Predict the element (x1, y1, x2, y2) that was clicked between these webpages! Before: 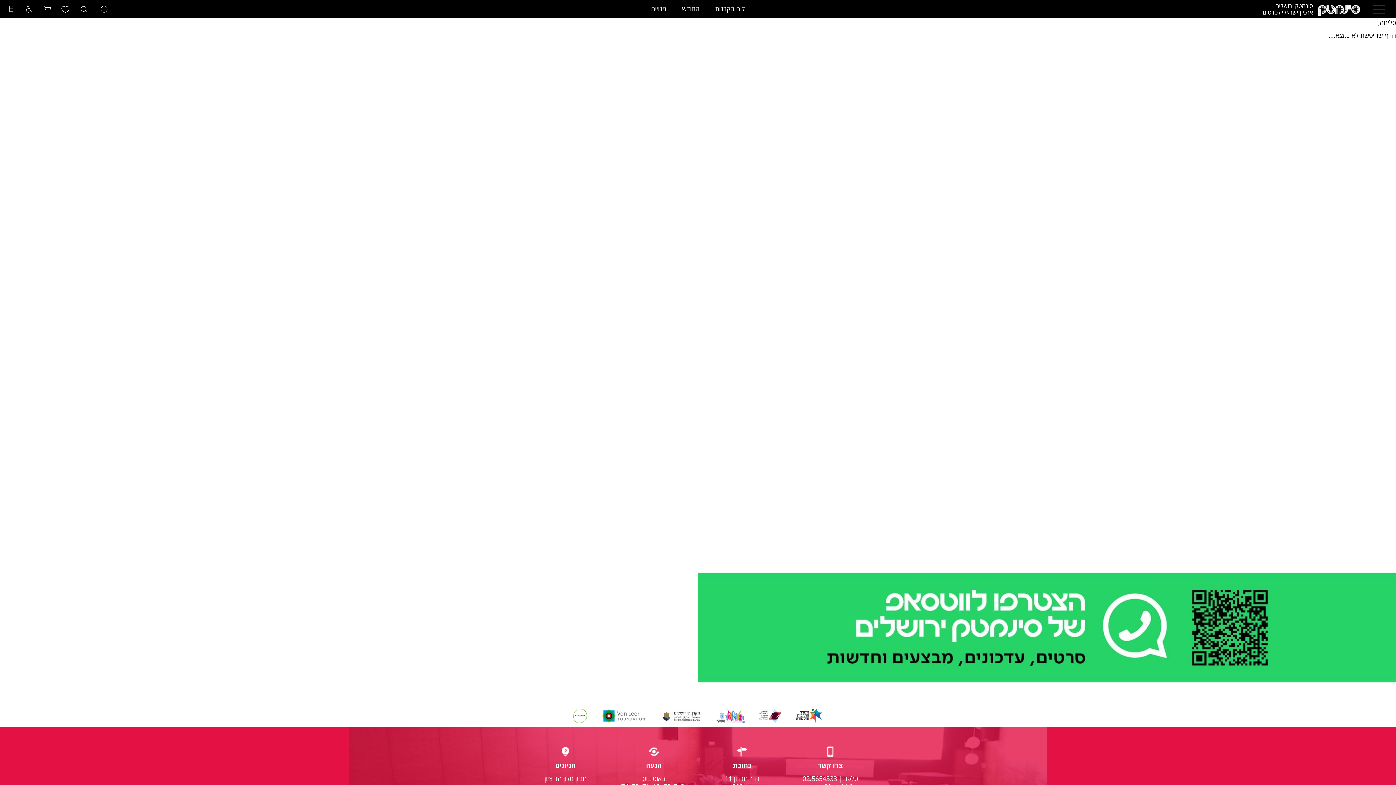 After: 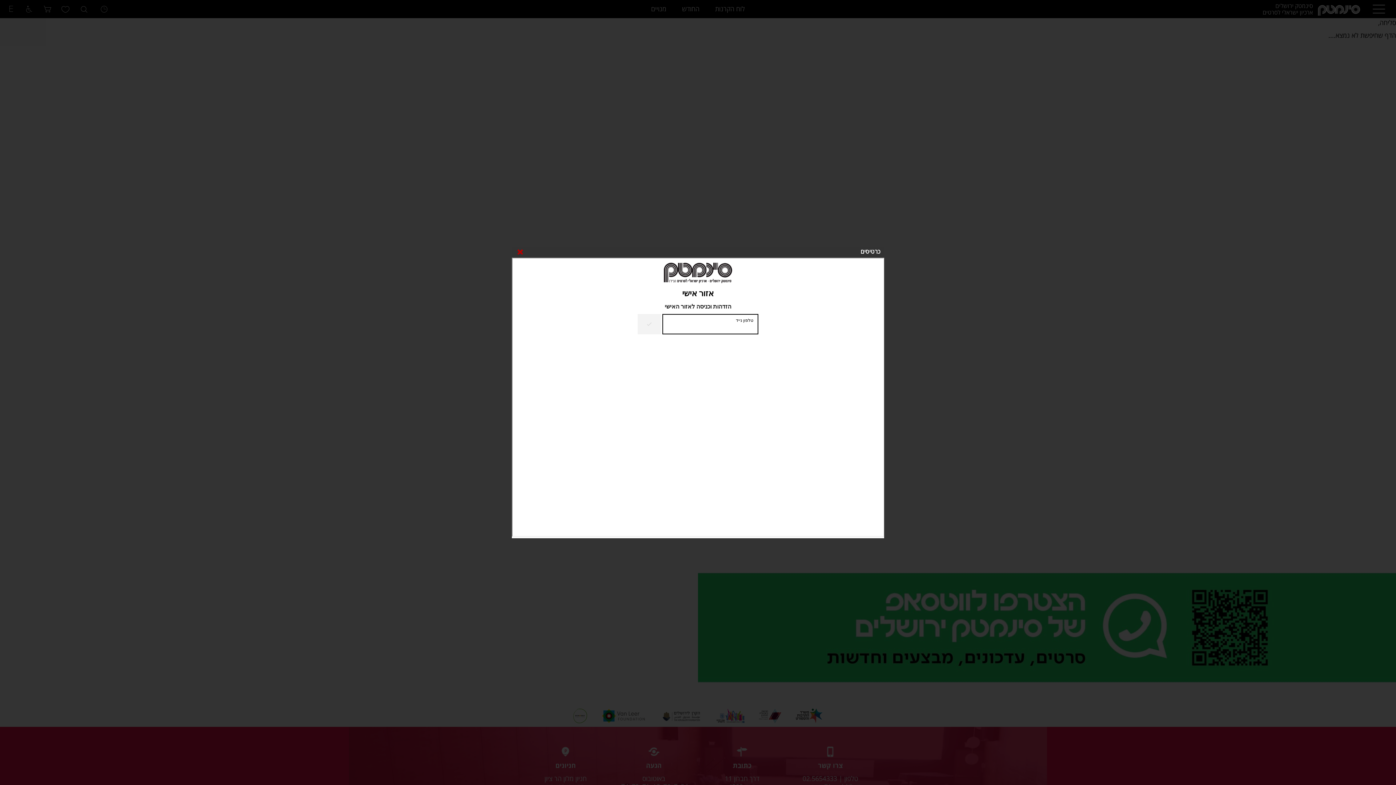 Action: label: g bbox: (43, 3, 51, 15)